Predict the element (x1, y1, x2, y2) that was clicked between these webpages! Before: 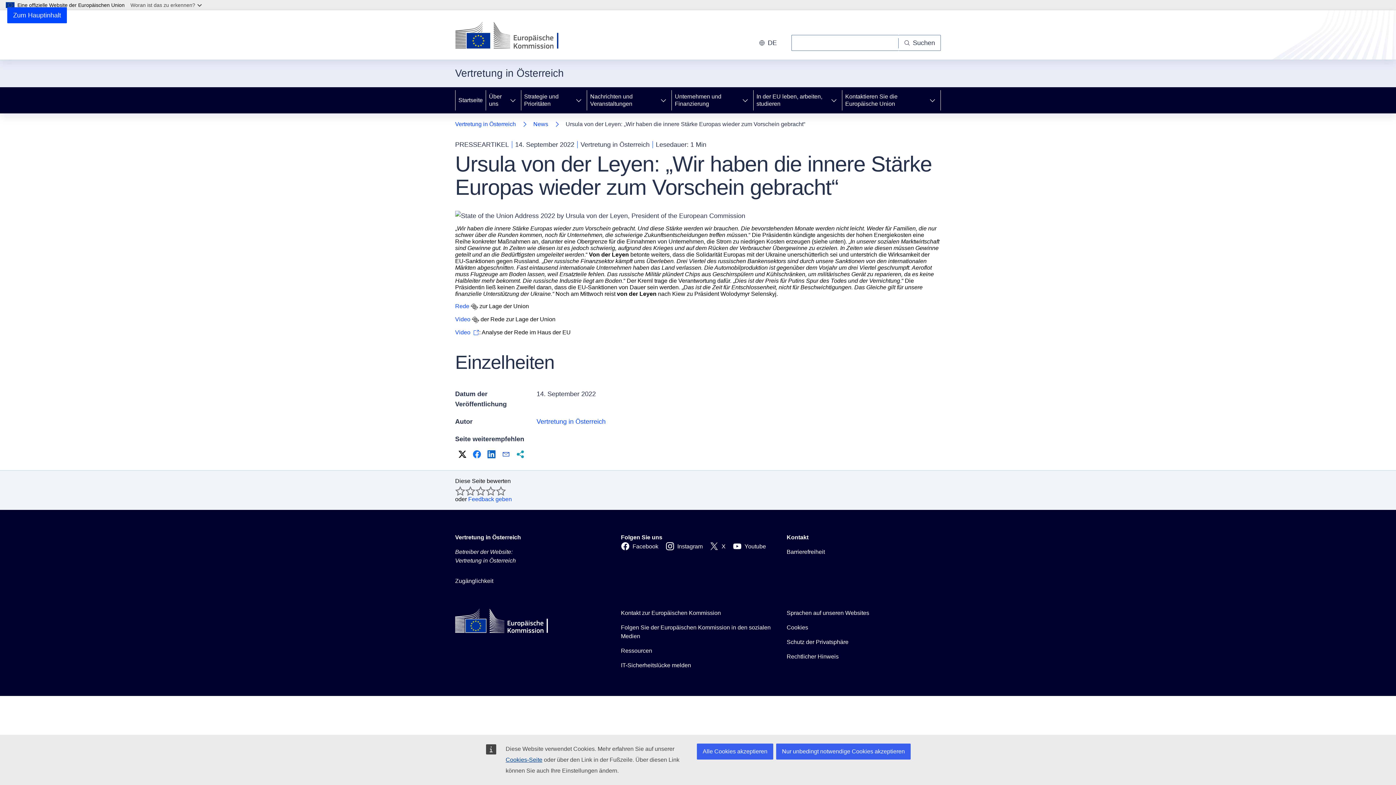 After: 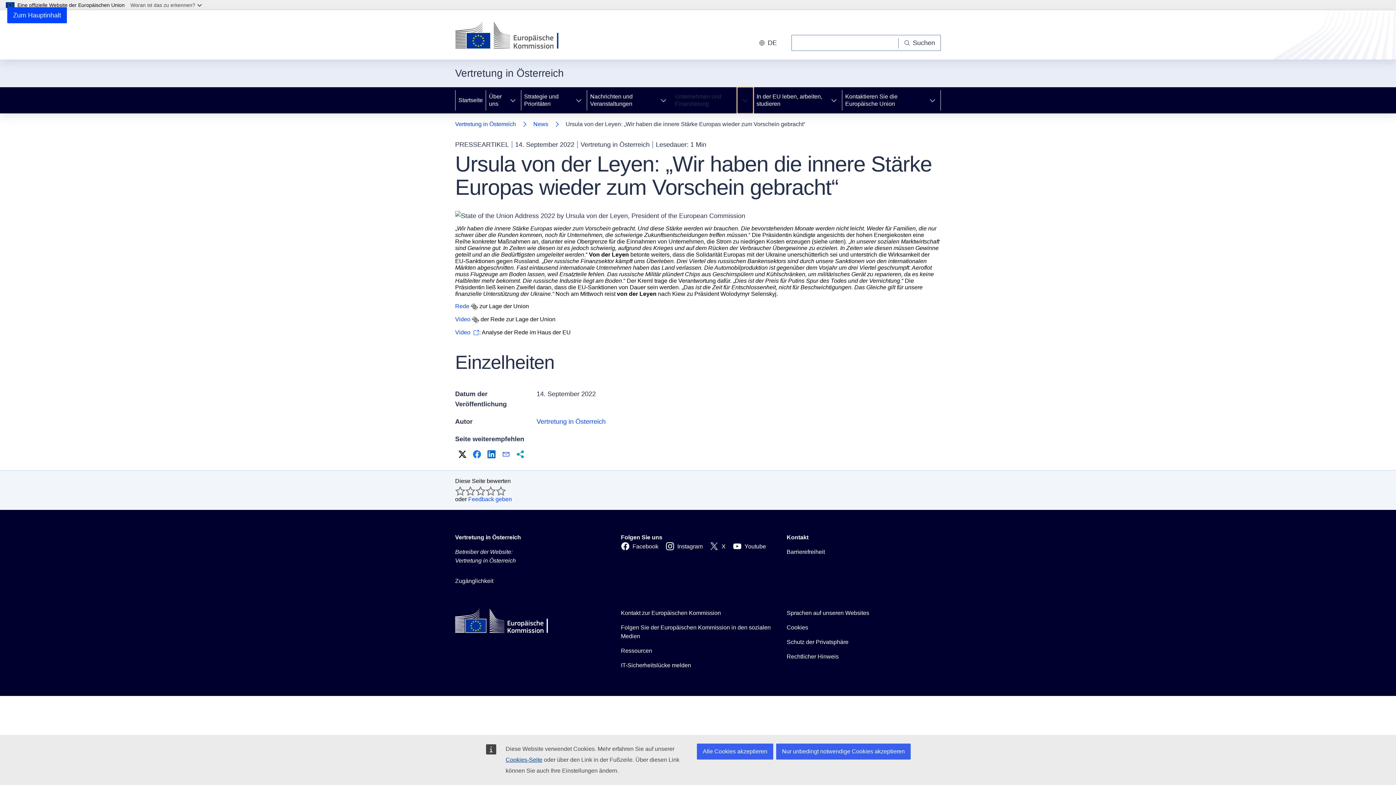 Action: label: Zu den Unterkategorien bbox: (737, 87, 753, 113)